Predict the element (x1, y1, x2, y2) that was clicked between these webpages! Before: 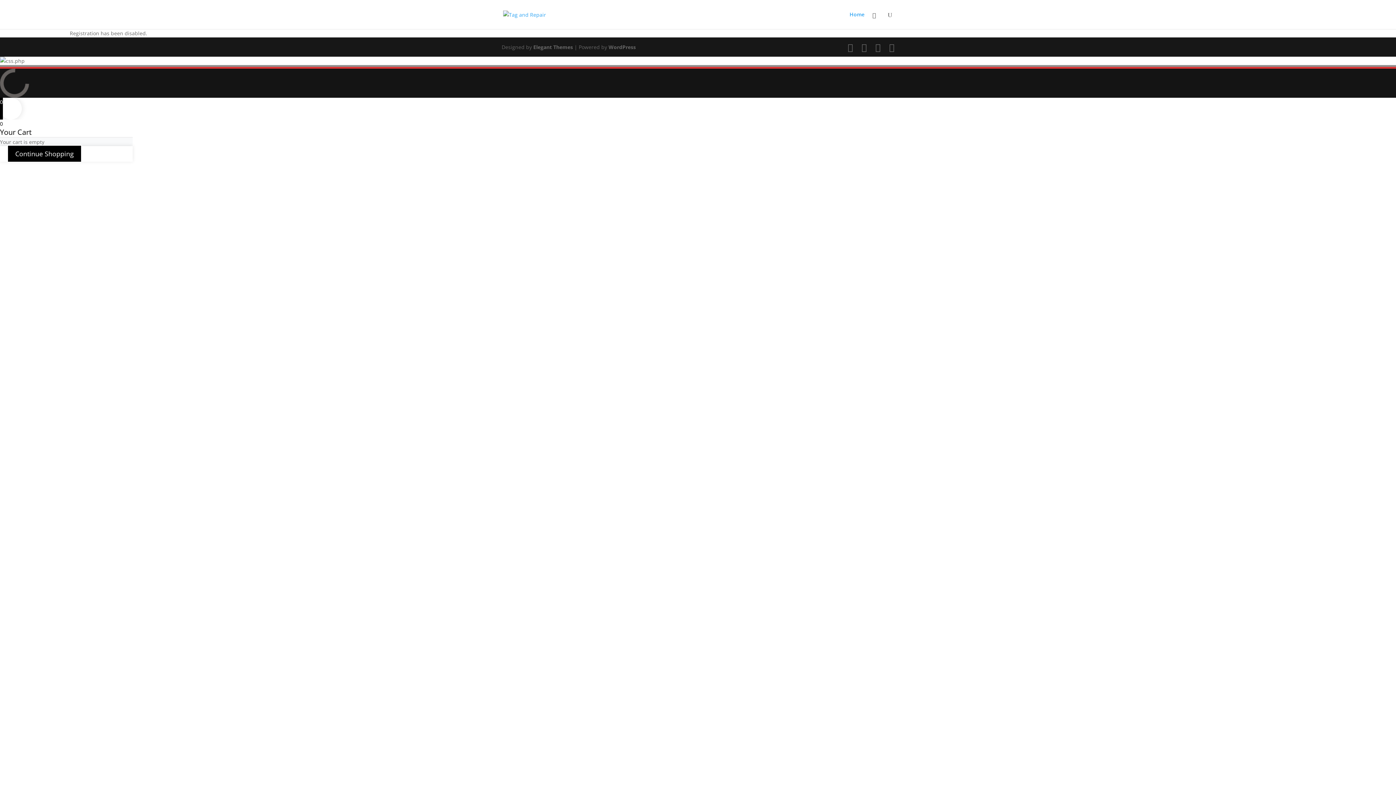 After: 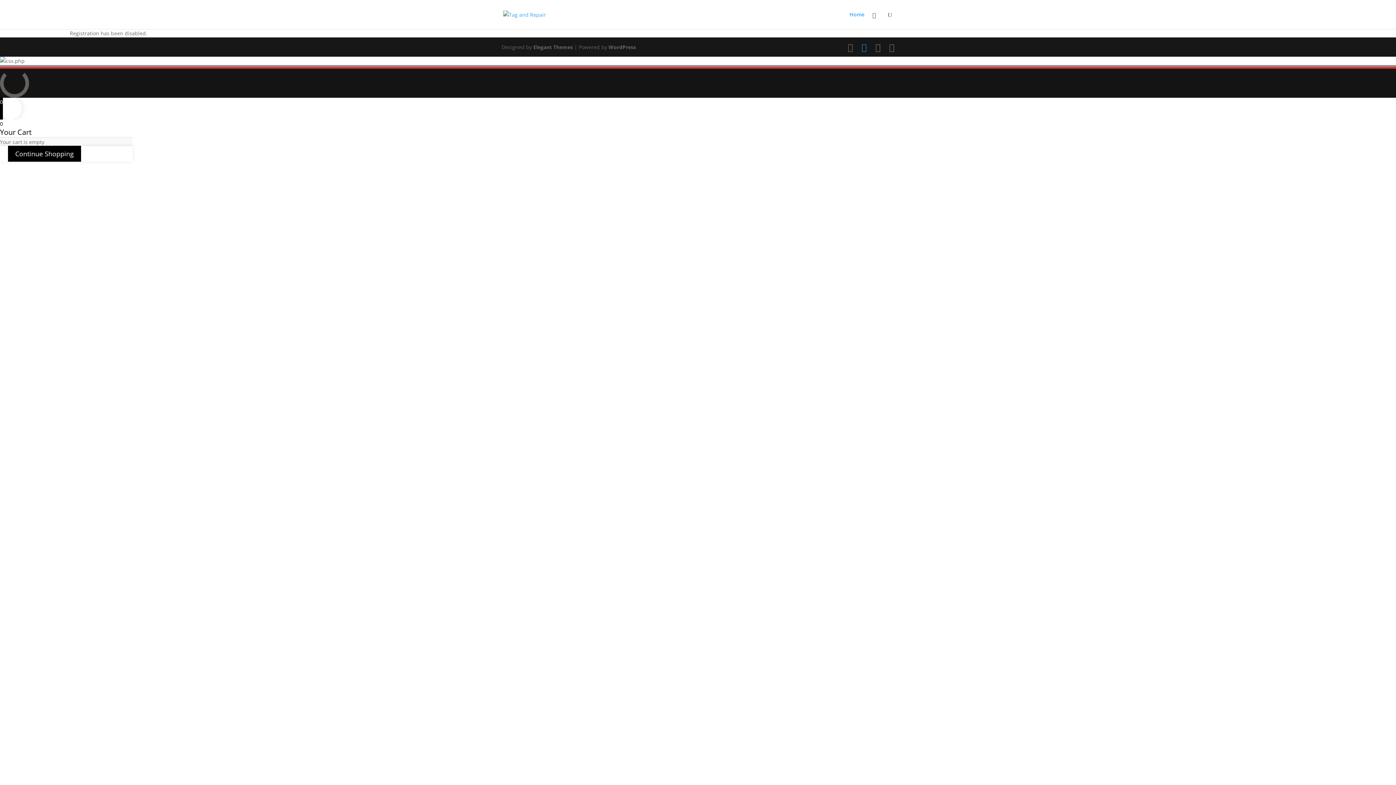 Action: bbox: (861, 42, 866, 52)